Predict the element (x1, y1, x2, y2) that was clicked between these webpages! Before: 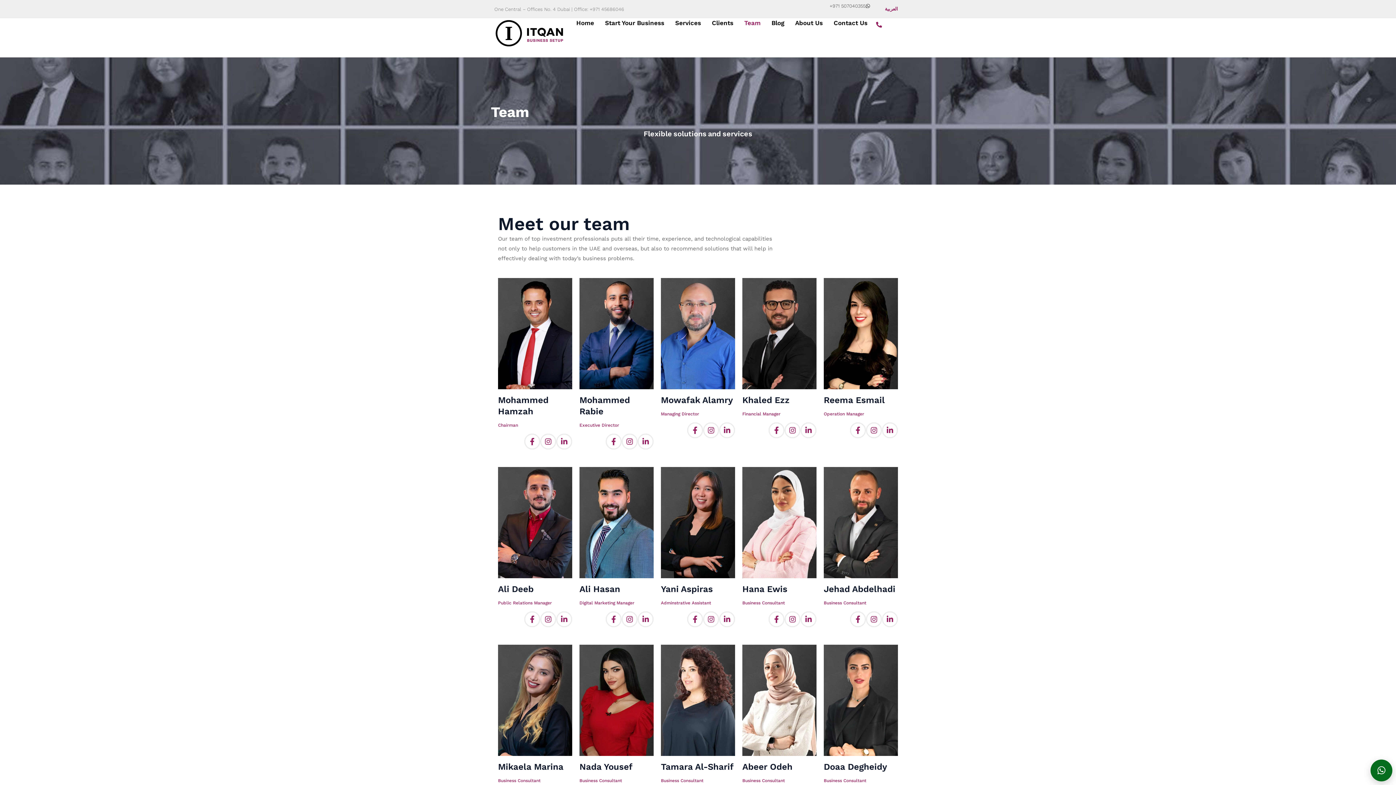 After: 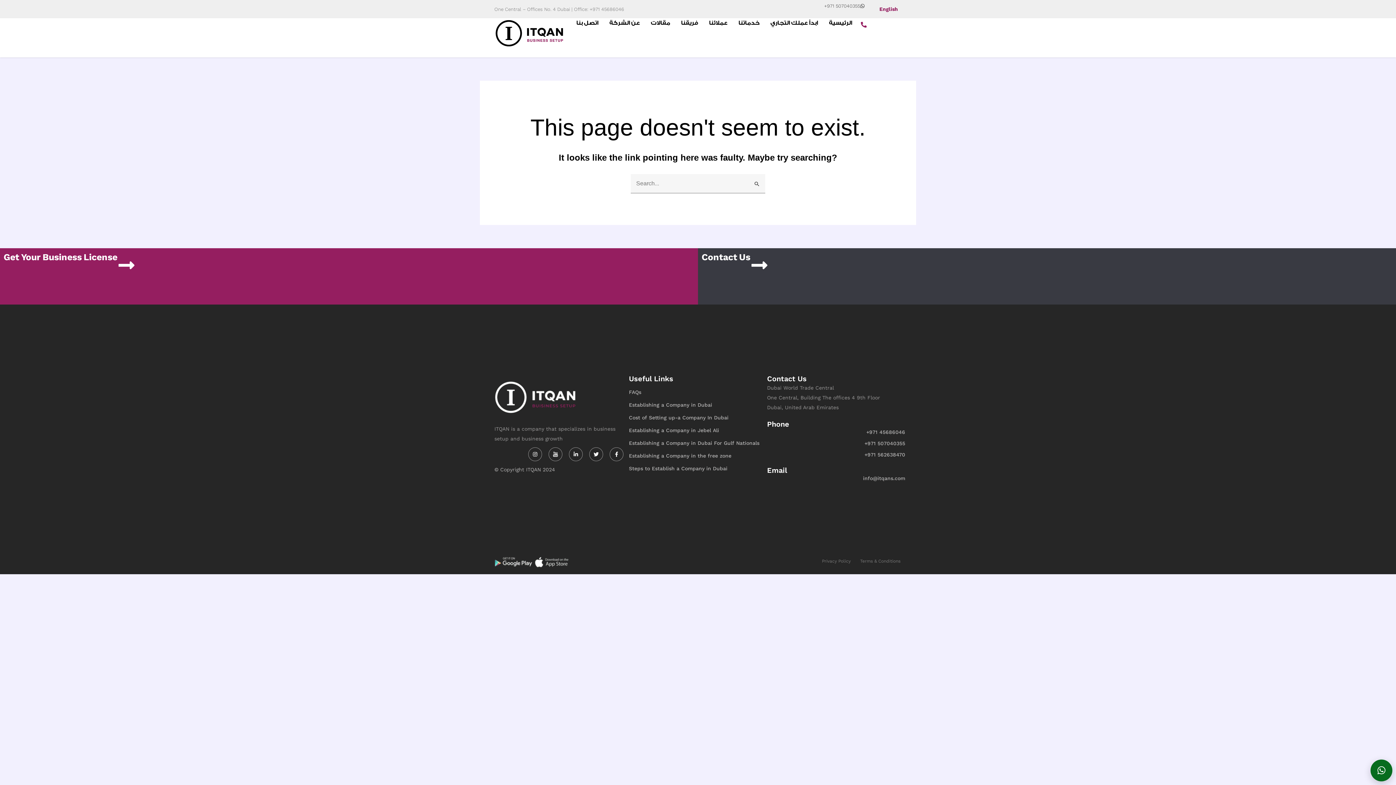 Action: bbox: (703, 422, 719, 438)